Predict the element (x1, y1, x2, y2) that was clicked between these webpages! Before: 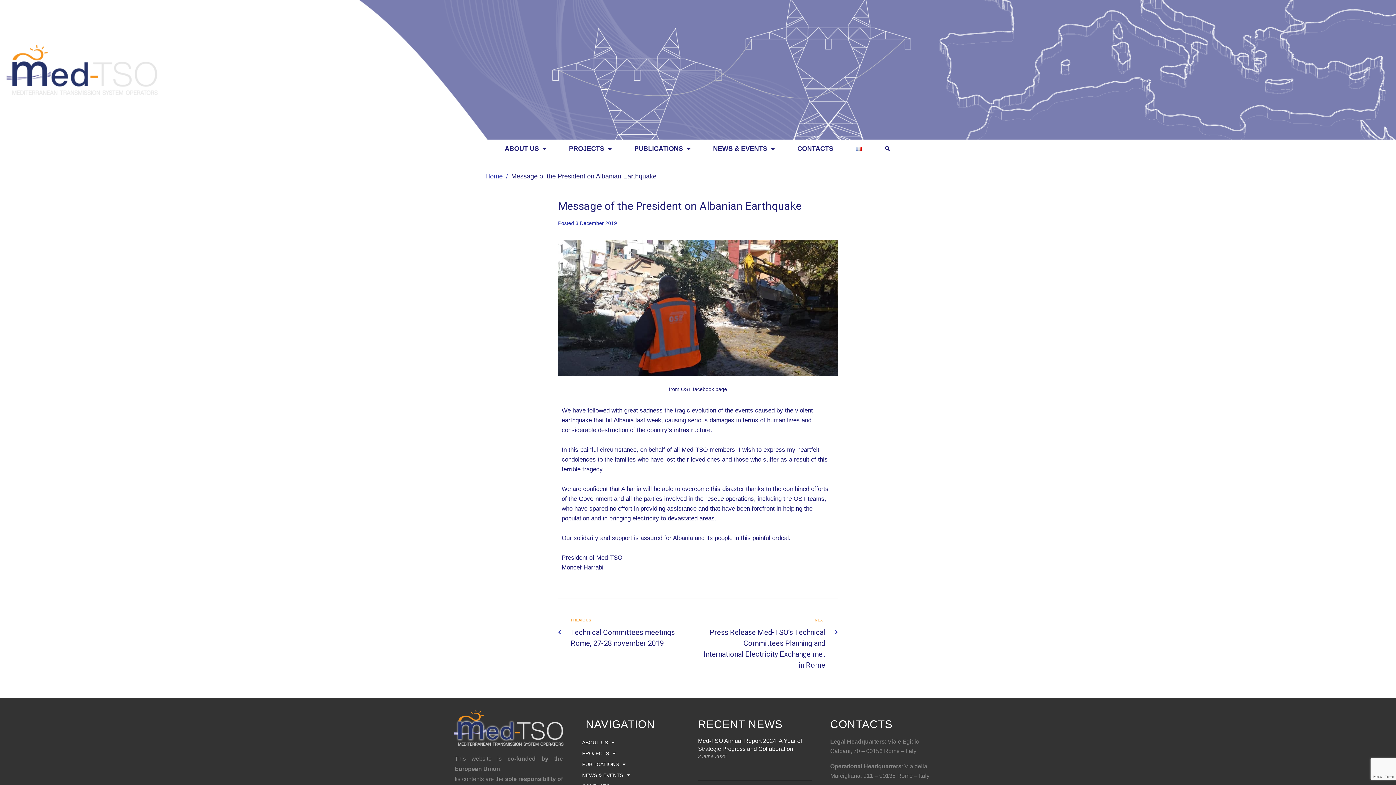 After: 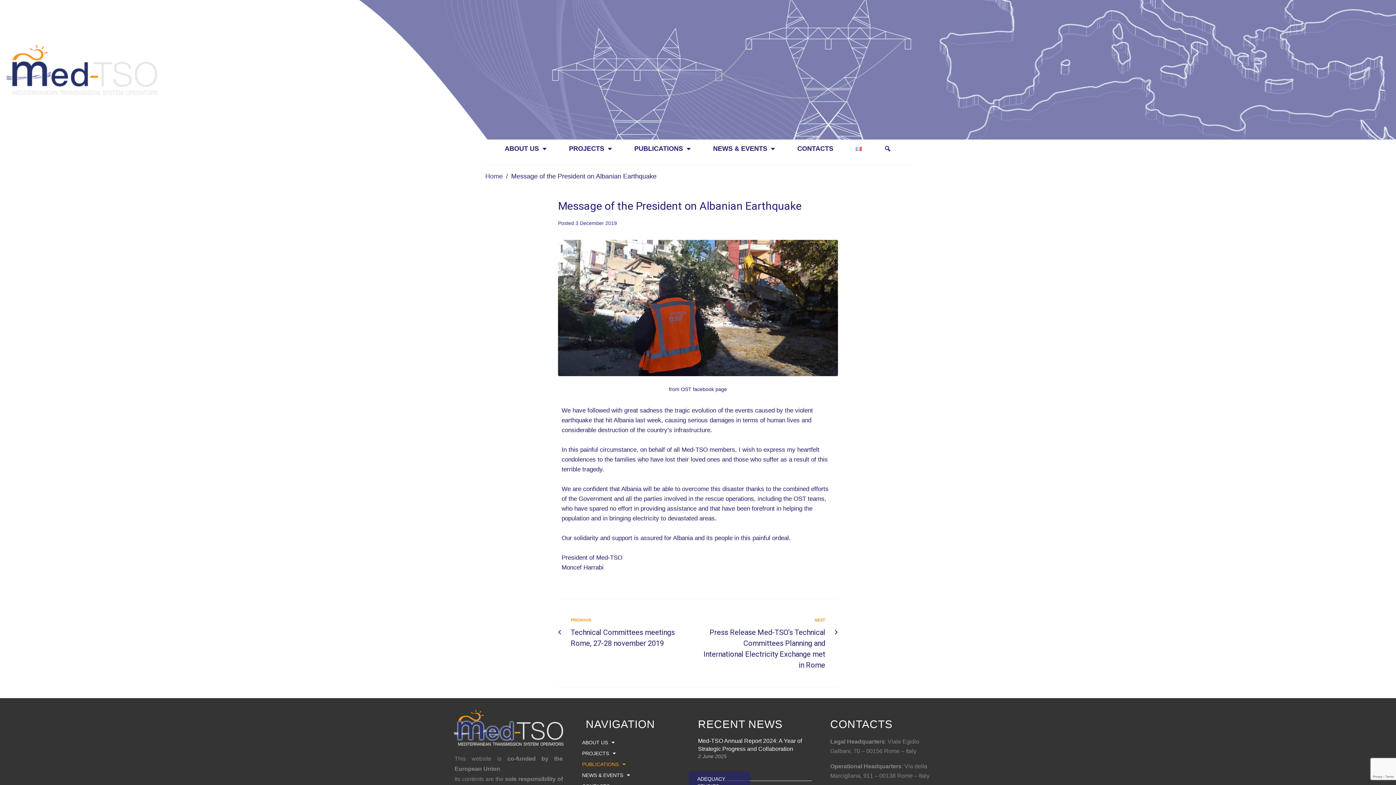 Action: label: PUBLICATIONS bbox: (575, 759, 689, 770)